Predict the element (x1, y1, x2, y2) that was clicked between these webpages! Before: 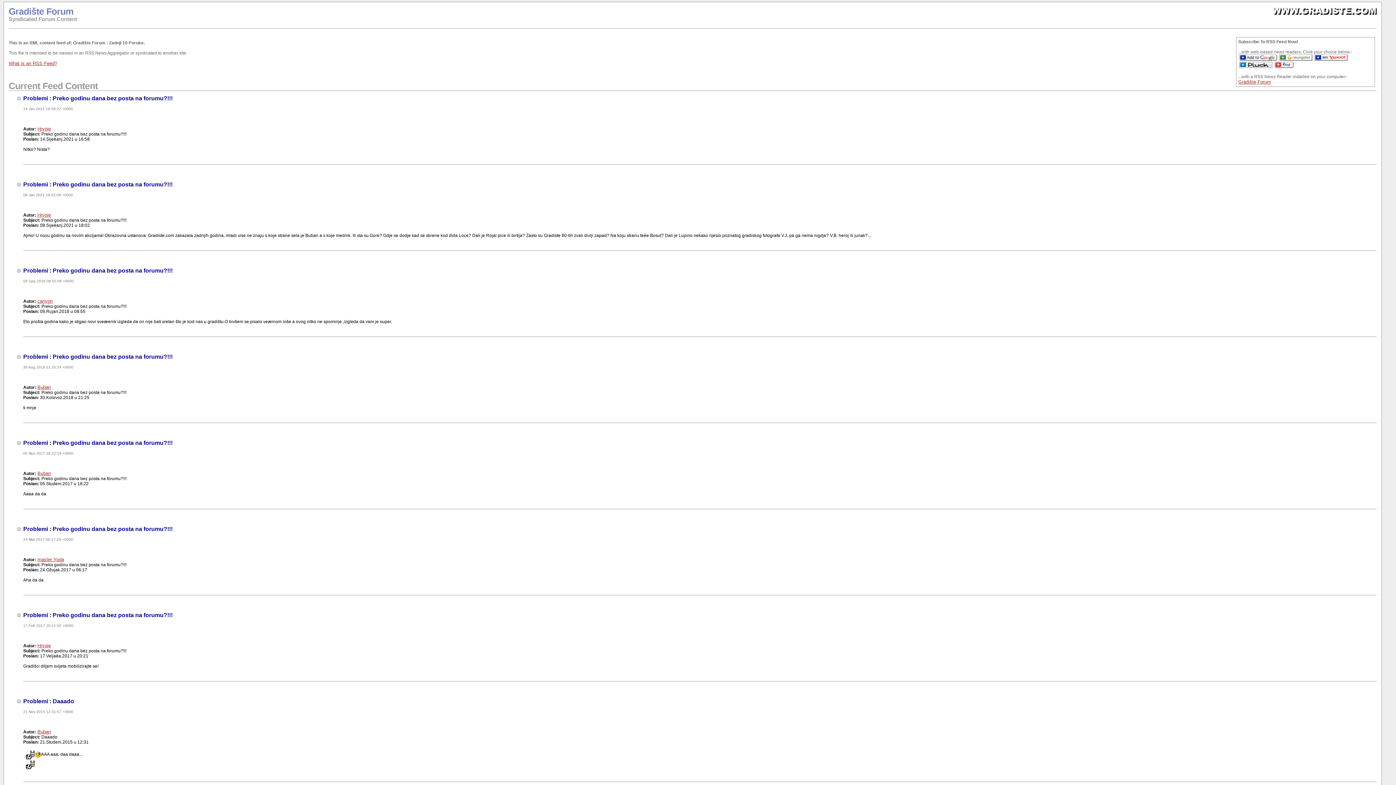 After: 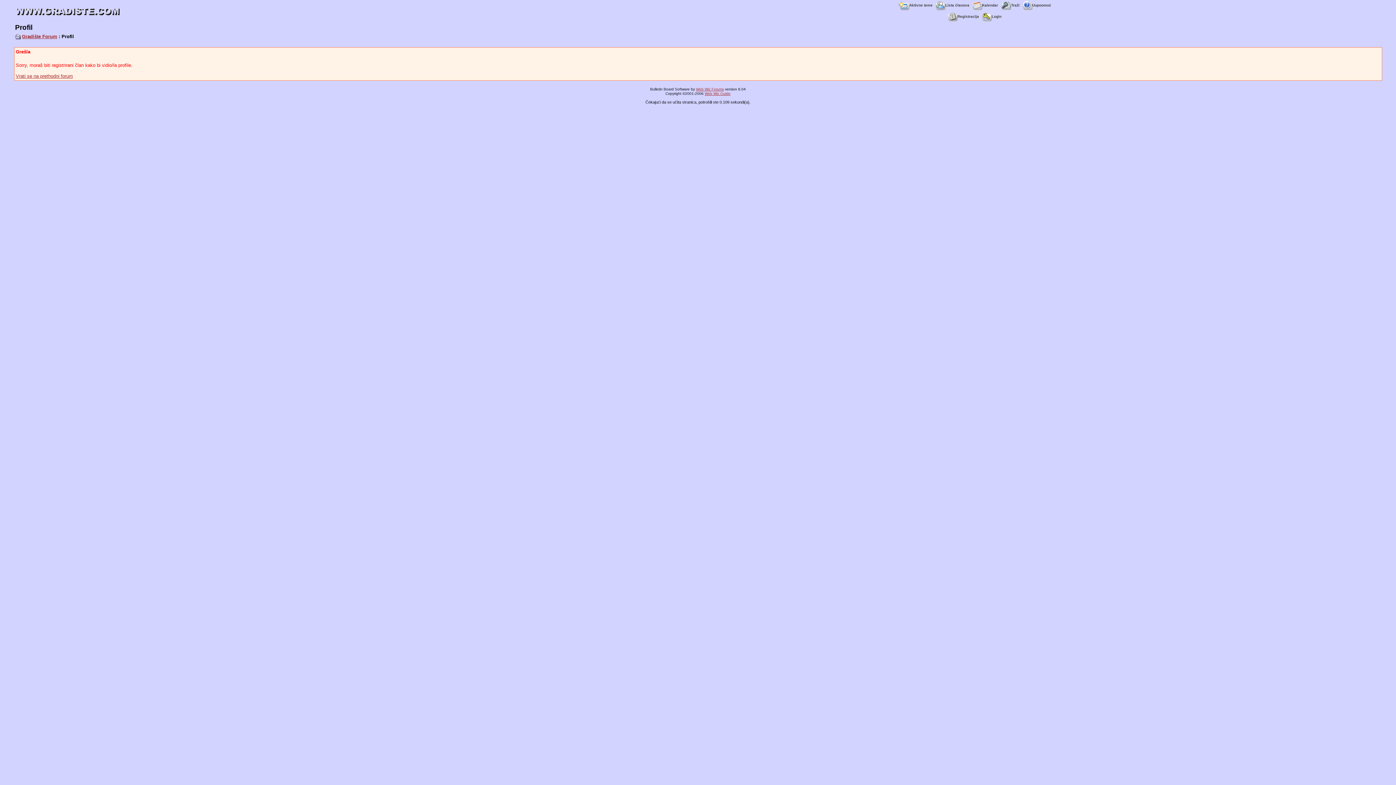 Action: bbox: (37, 212, 50, 217) label: Hrvoje